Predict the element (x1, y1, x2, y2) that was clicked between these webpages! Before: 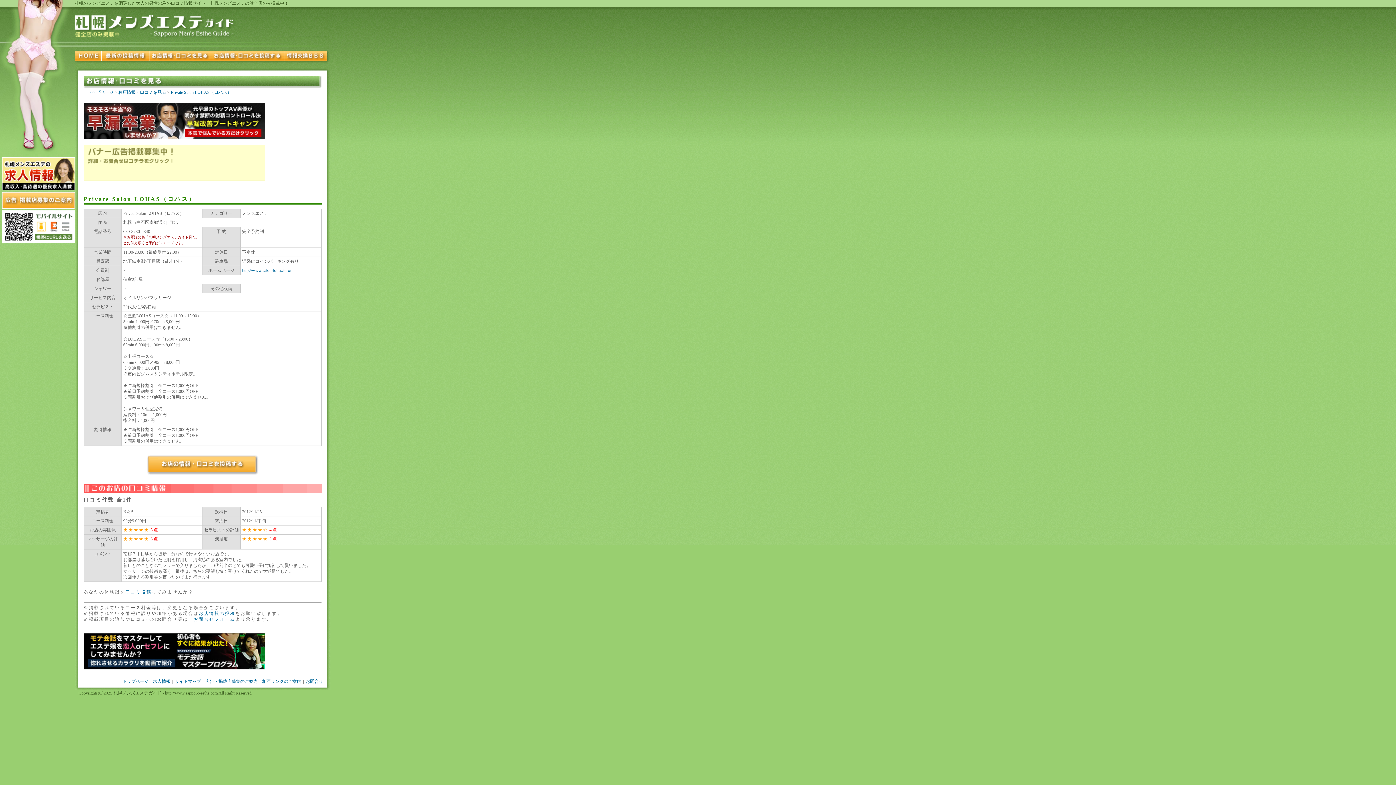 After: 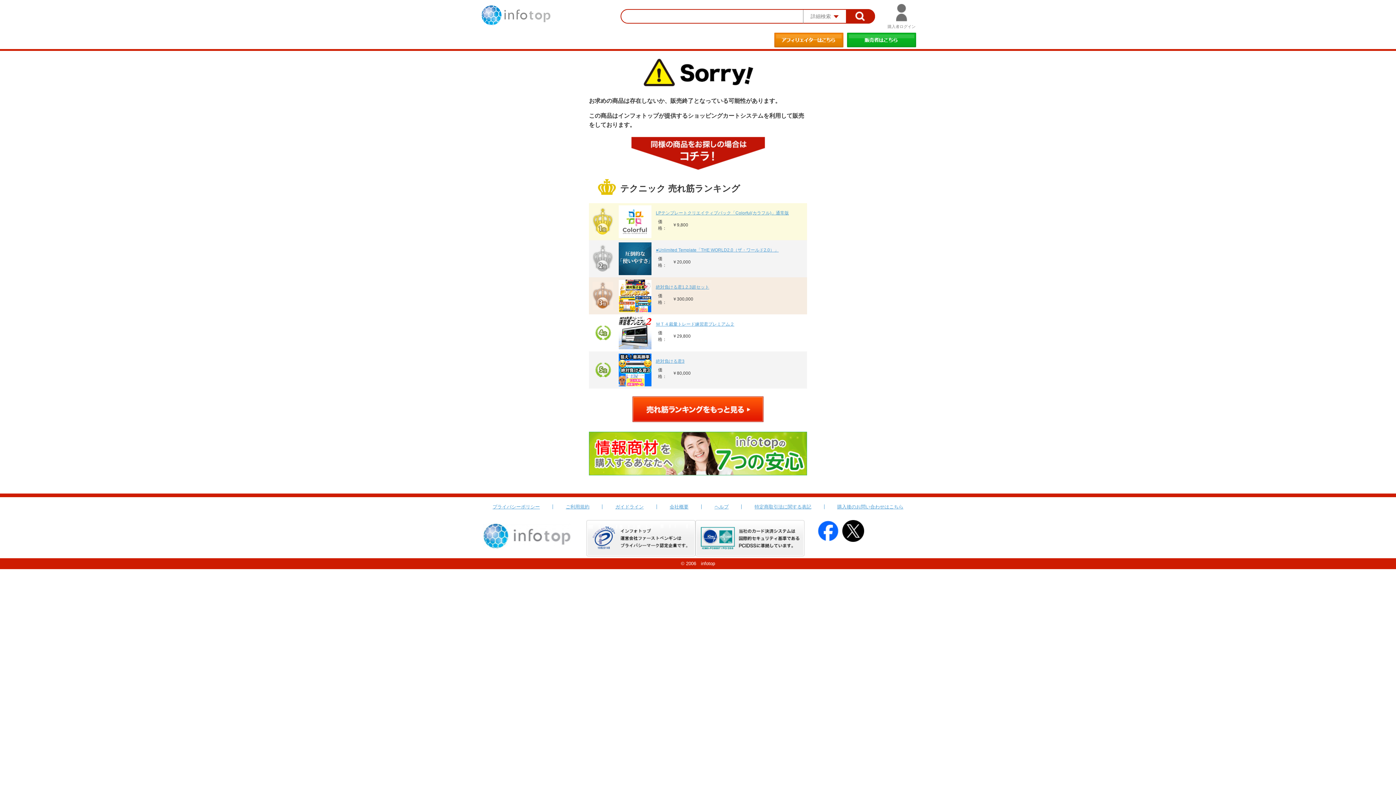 Action: bbox: (83, 137, 265, 142)